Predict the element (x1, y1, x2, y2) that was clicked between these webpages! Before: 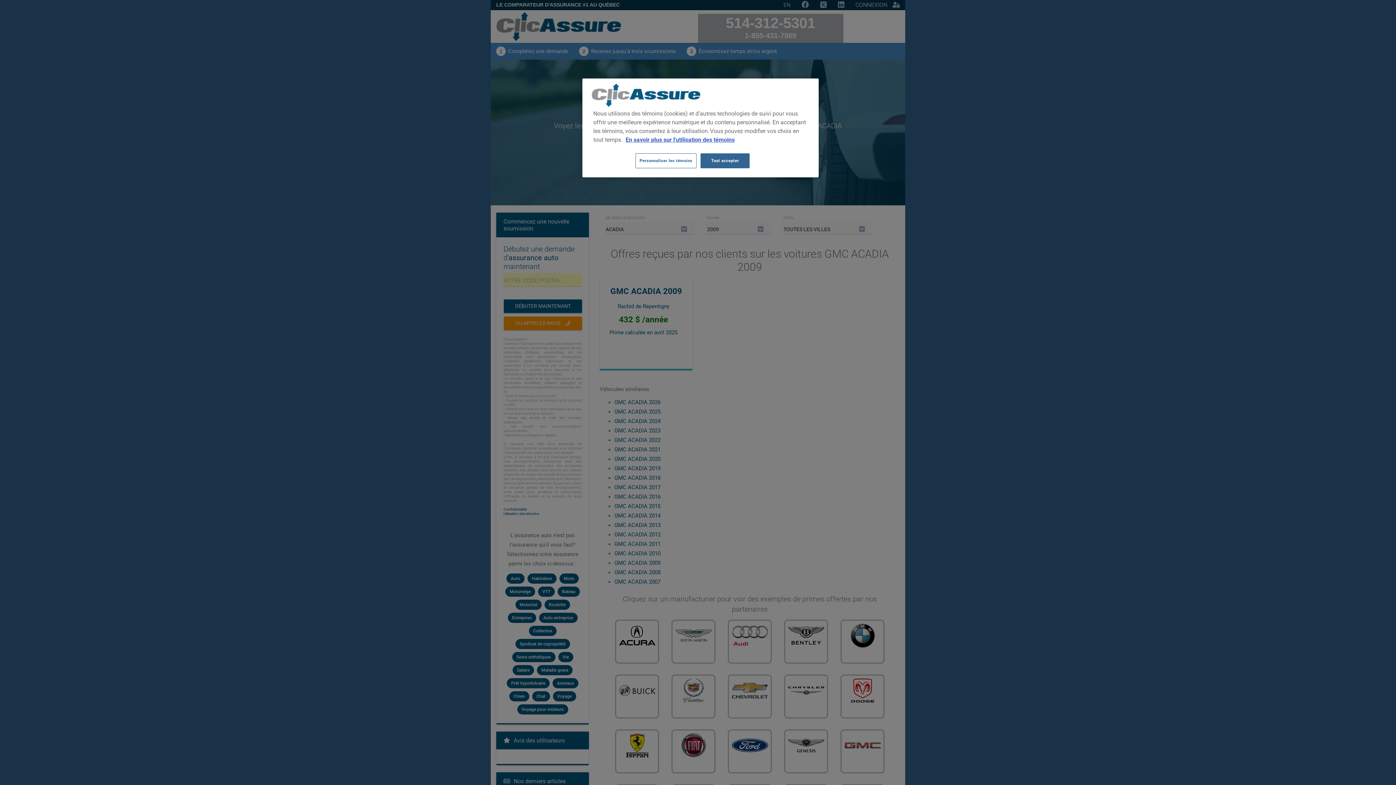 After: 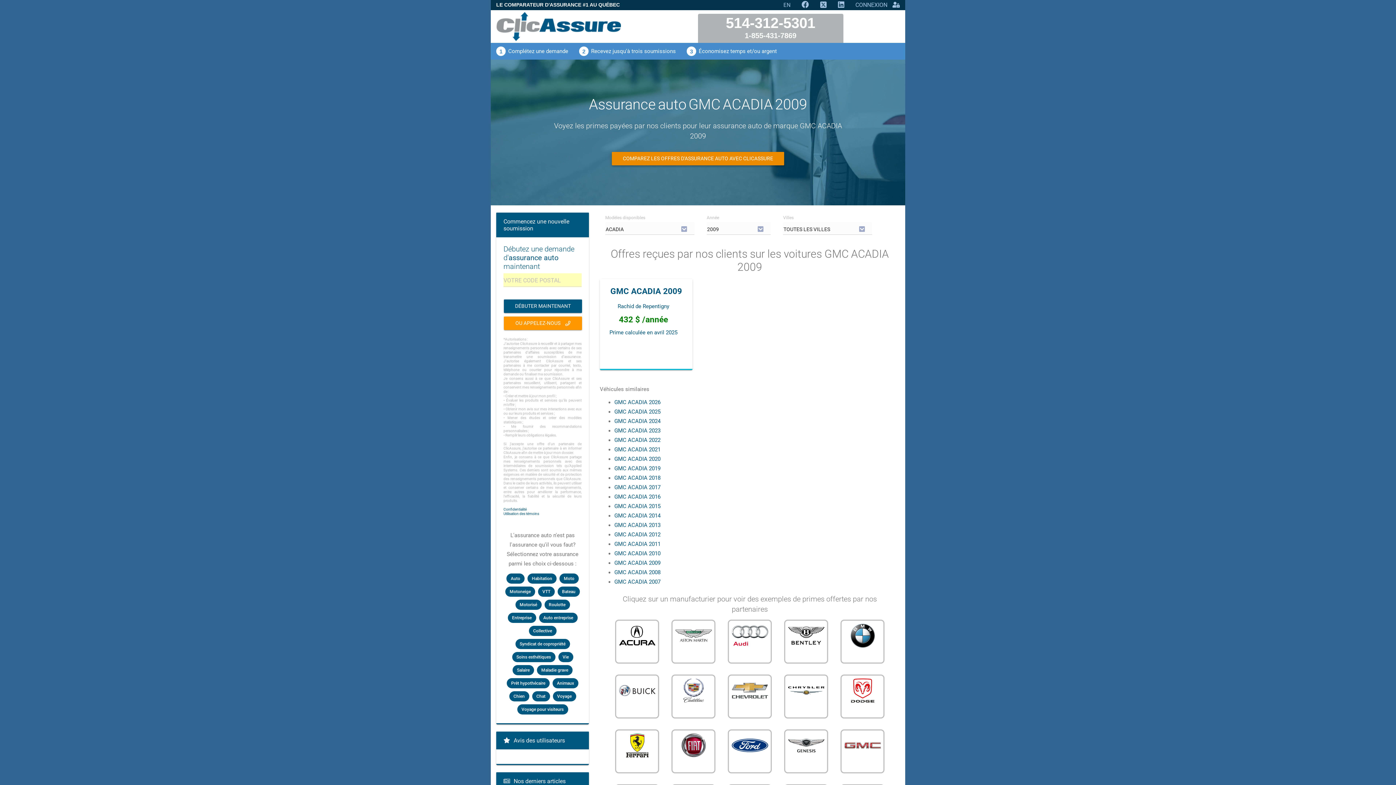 Action: bbox: (700, 153, 749, 168) label: Tout accepter